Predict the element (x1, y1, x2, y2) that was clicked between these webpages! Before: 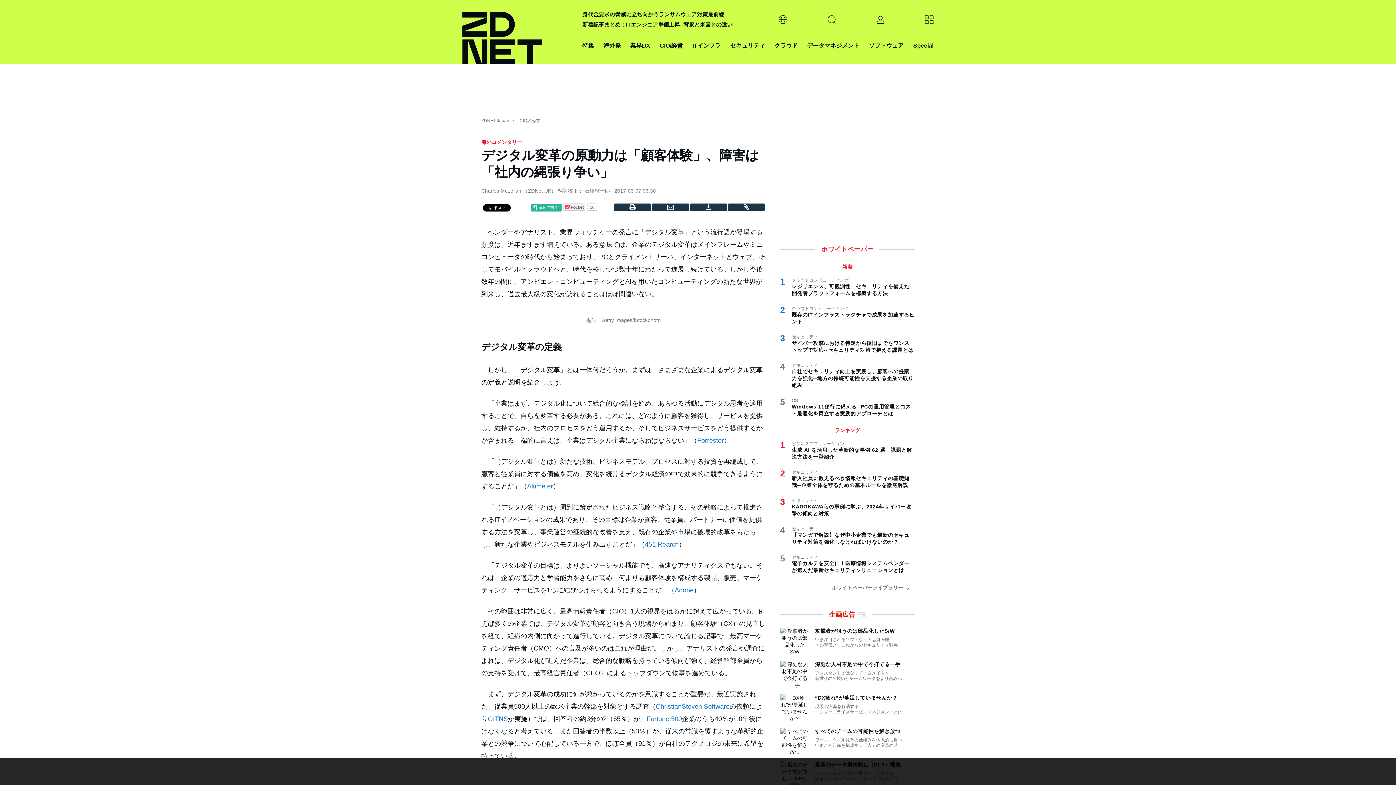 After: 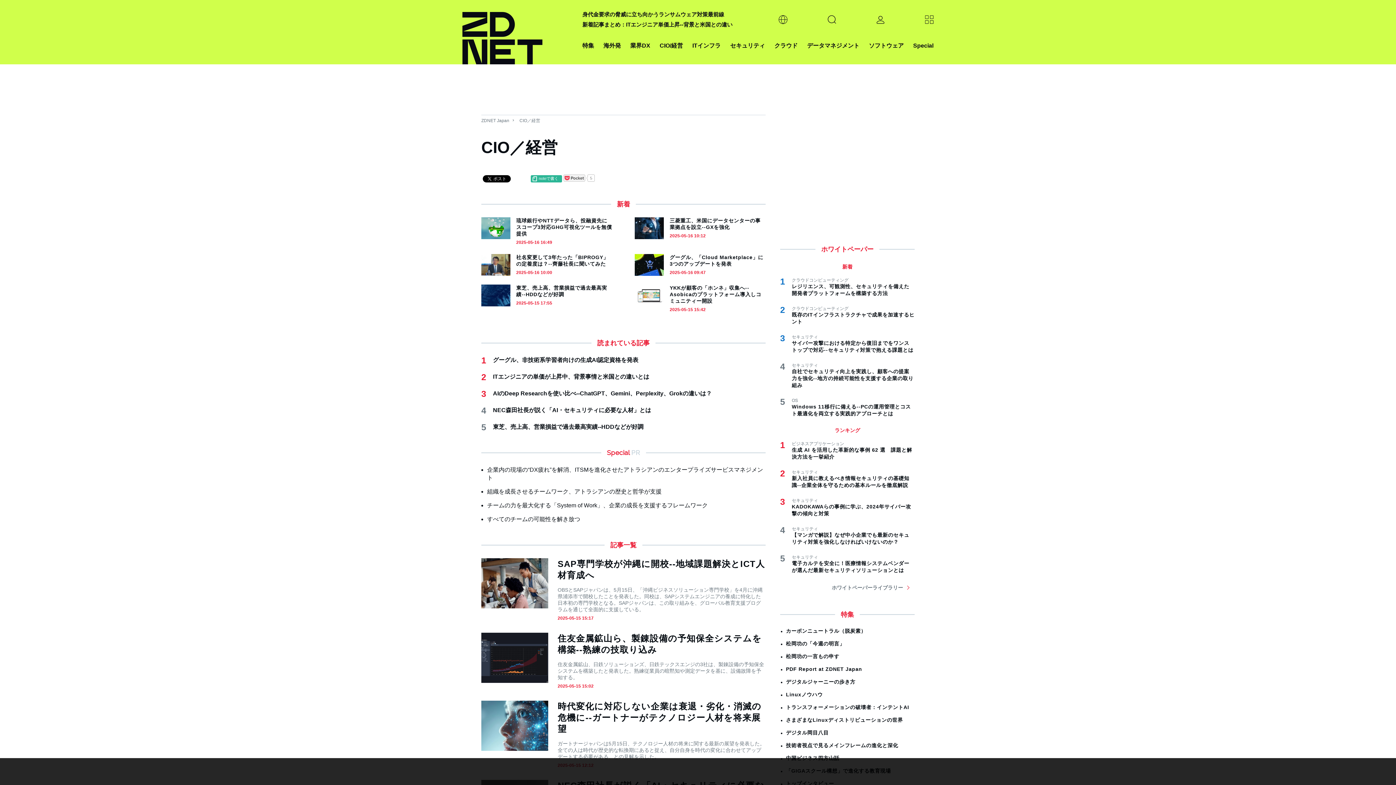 Action: bbox: (659, 40, 683, 50) label: CIO/経営